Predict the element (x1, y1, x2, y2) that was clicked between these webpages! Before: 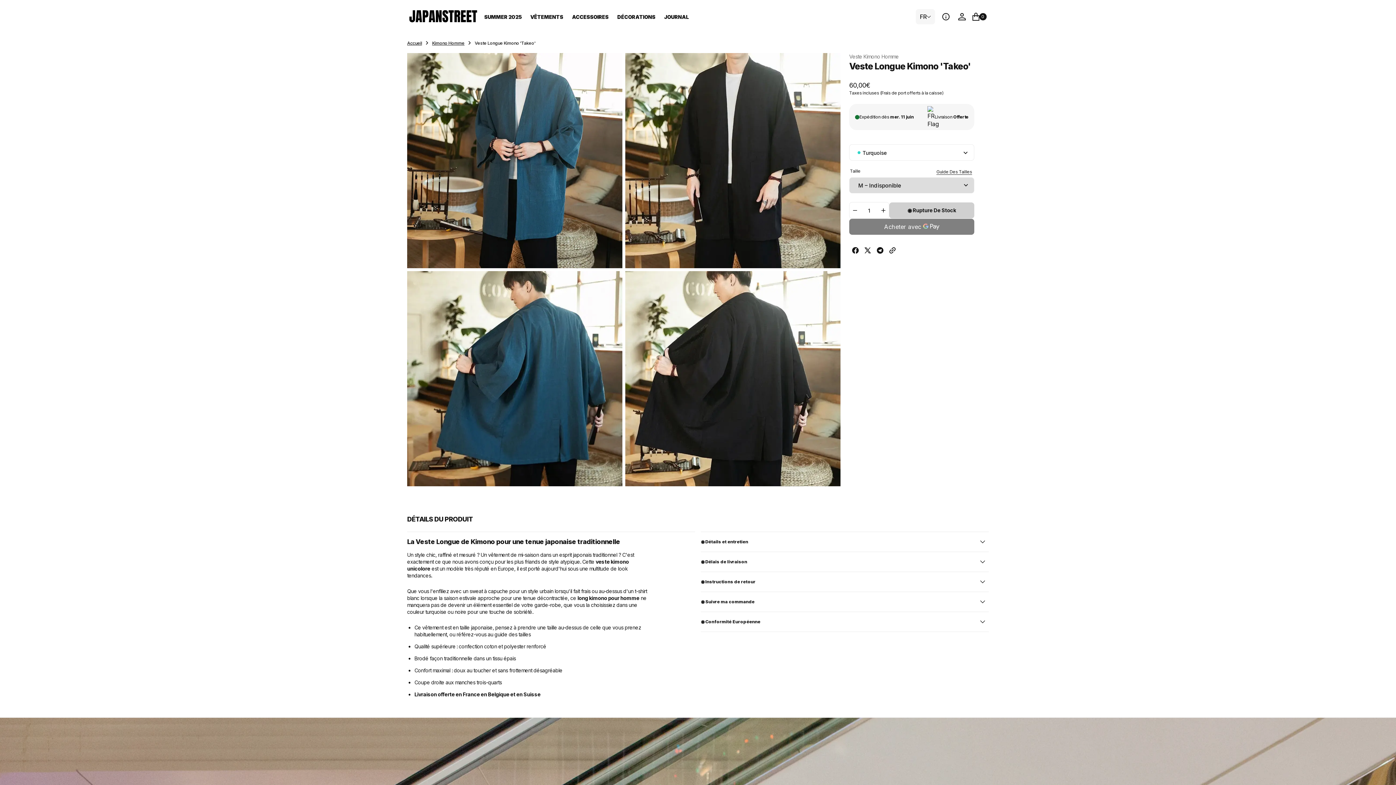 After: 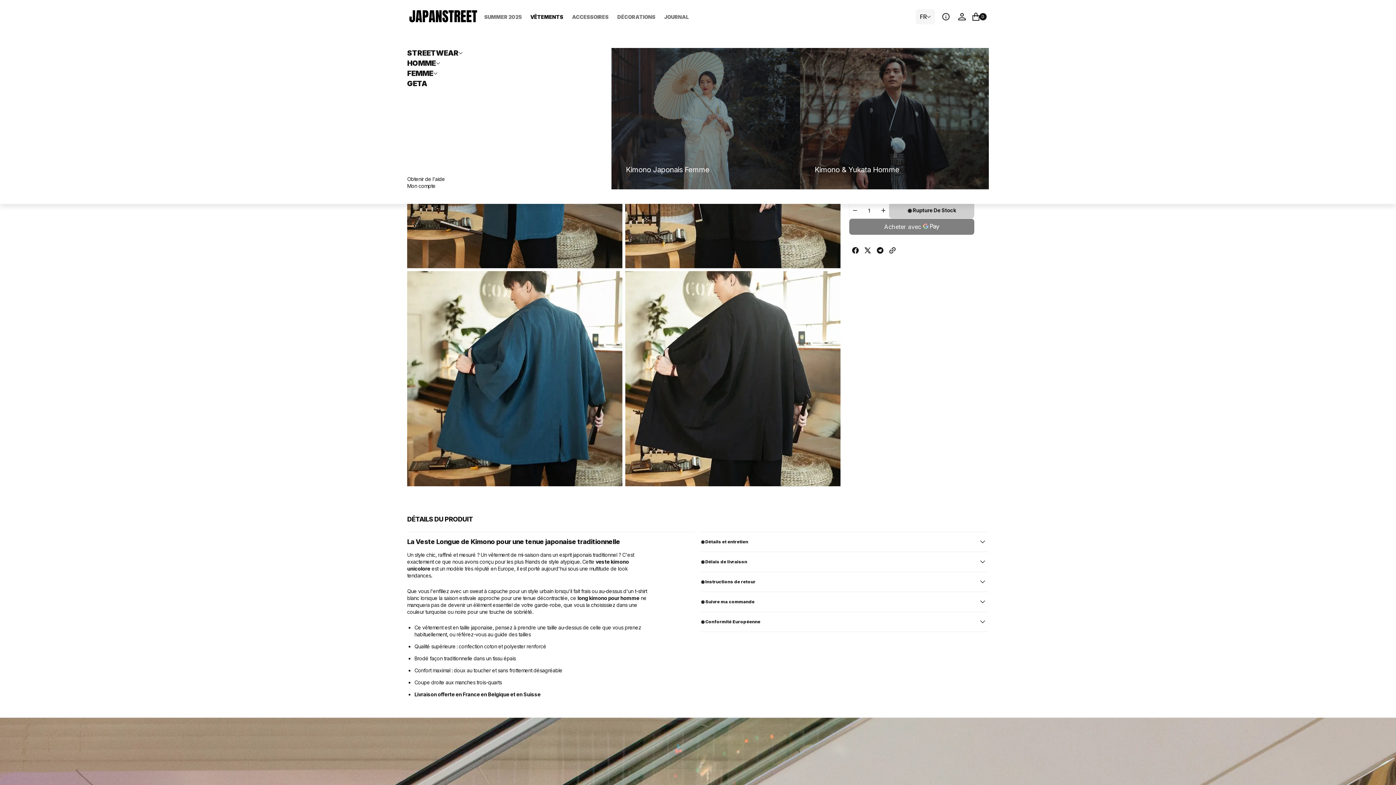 Action: label: VÊTEMENTS bbox: (526, 11, 567, 22)